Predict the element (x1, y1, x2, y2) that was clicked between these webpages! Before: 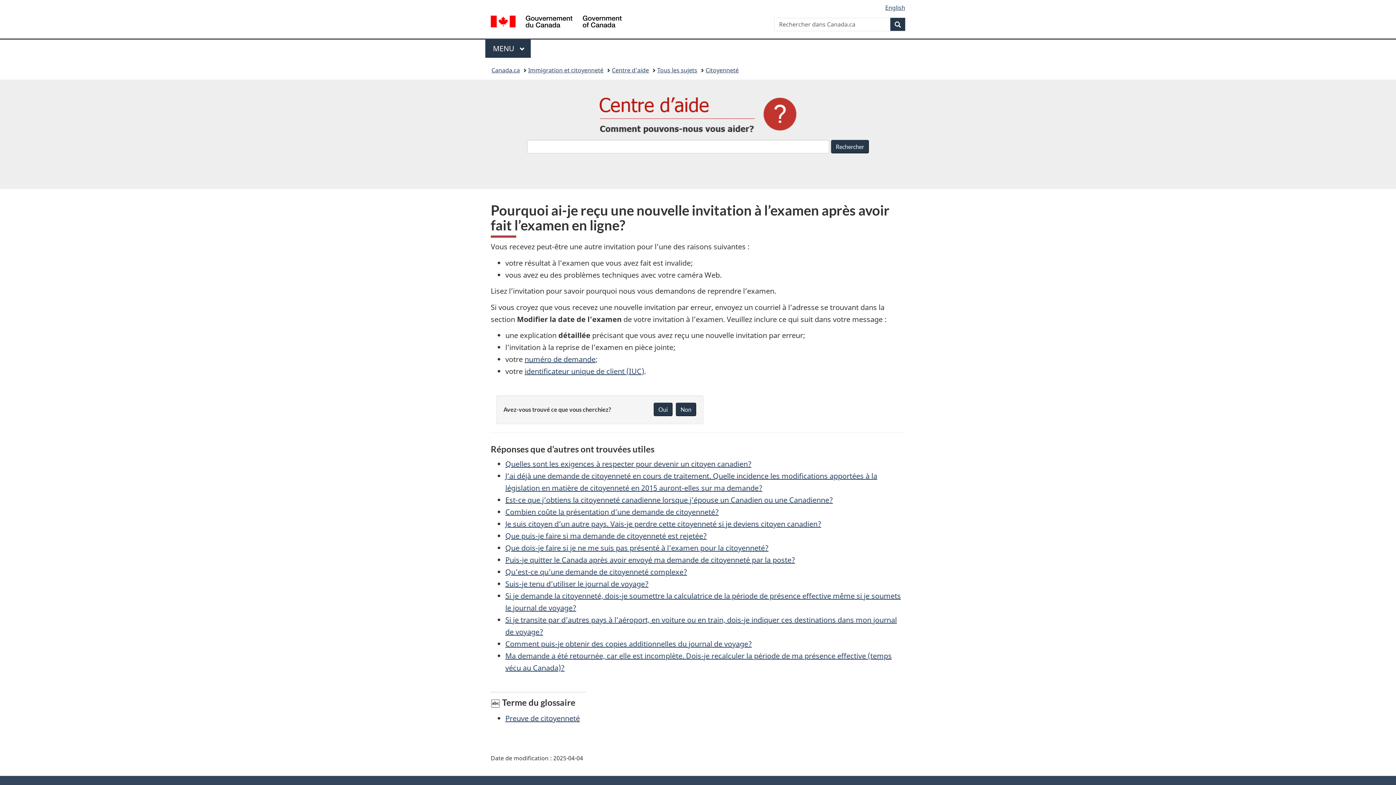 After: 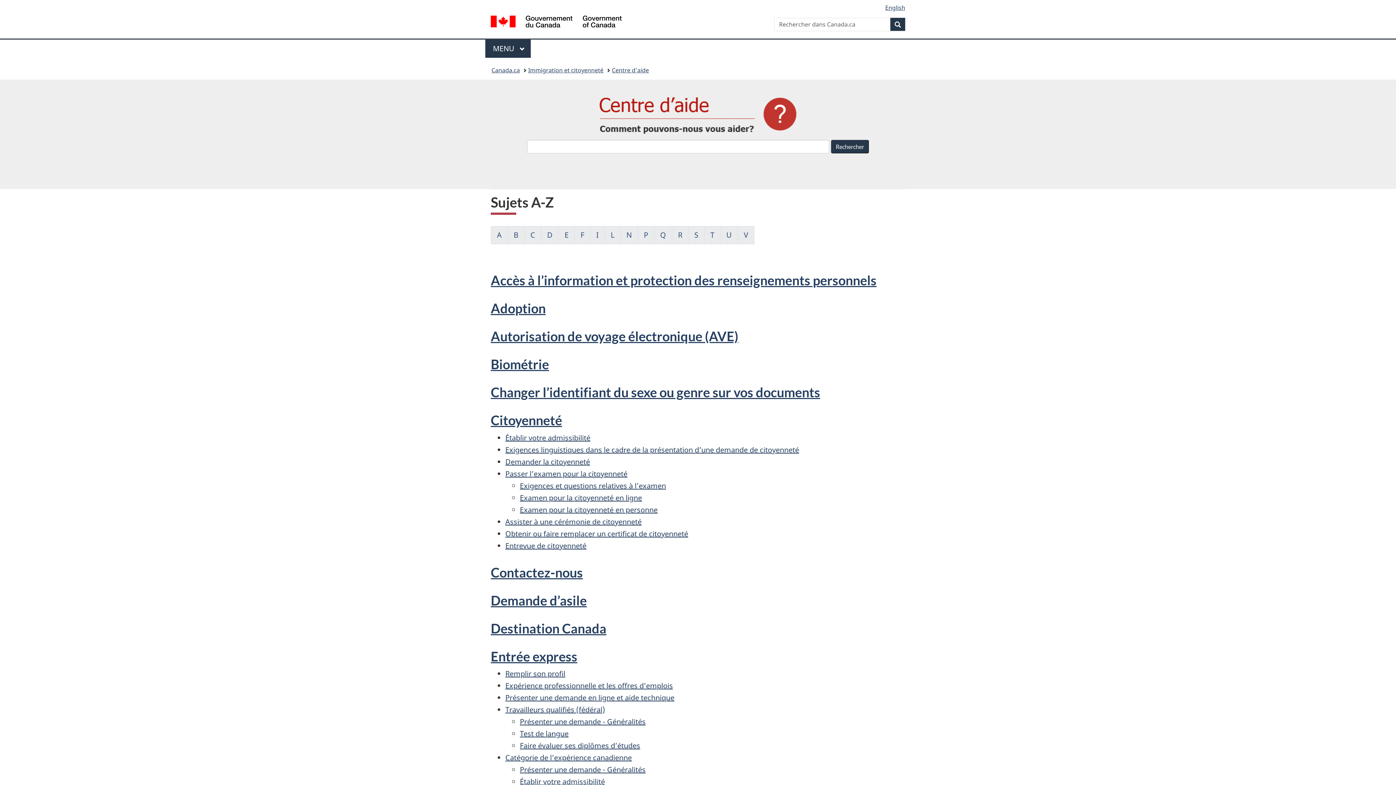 Action: label: Tous les sujets bbox: (657, 64, 697, 76)